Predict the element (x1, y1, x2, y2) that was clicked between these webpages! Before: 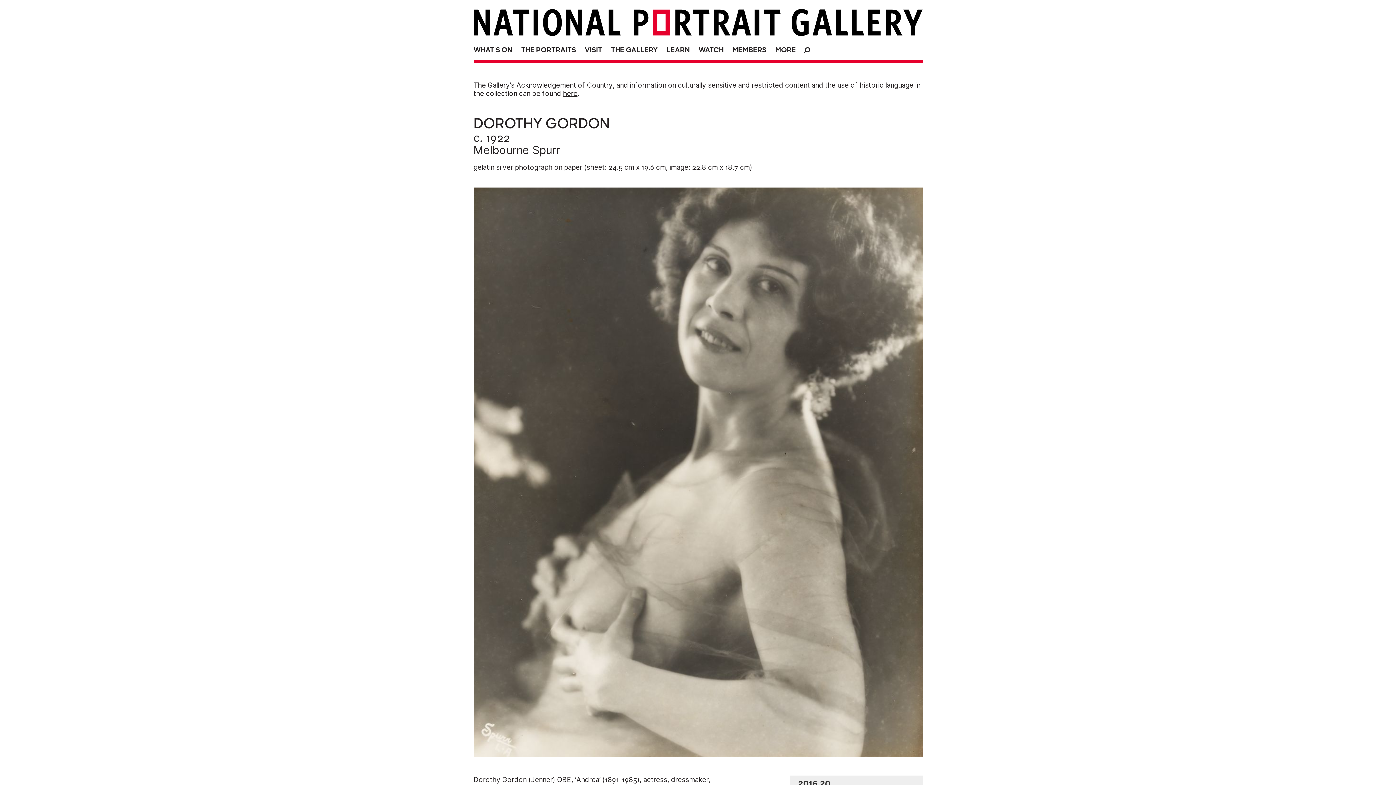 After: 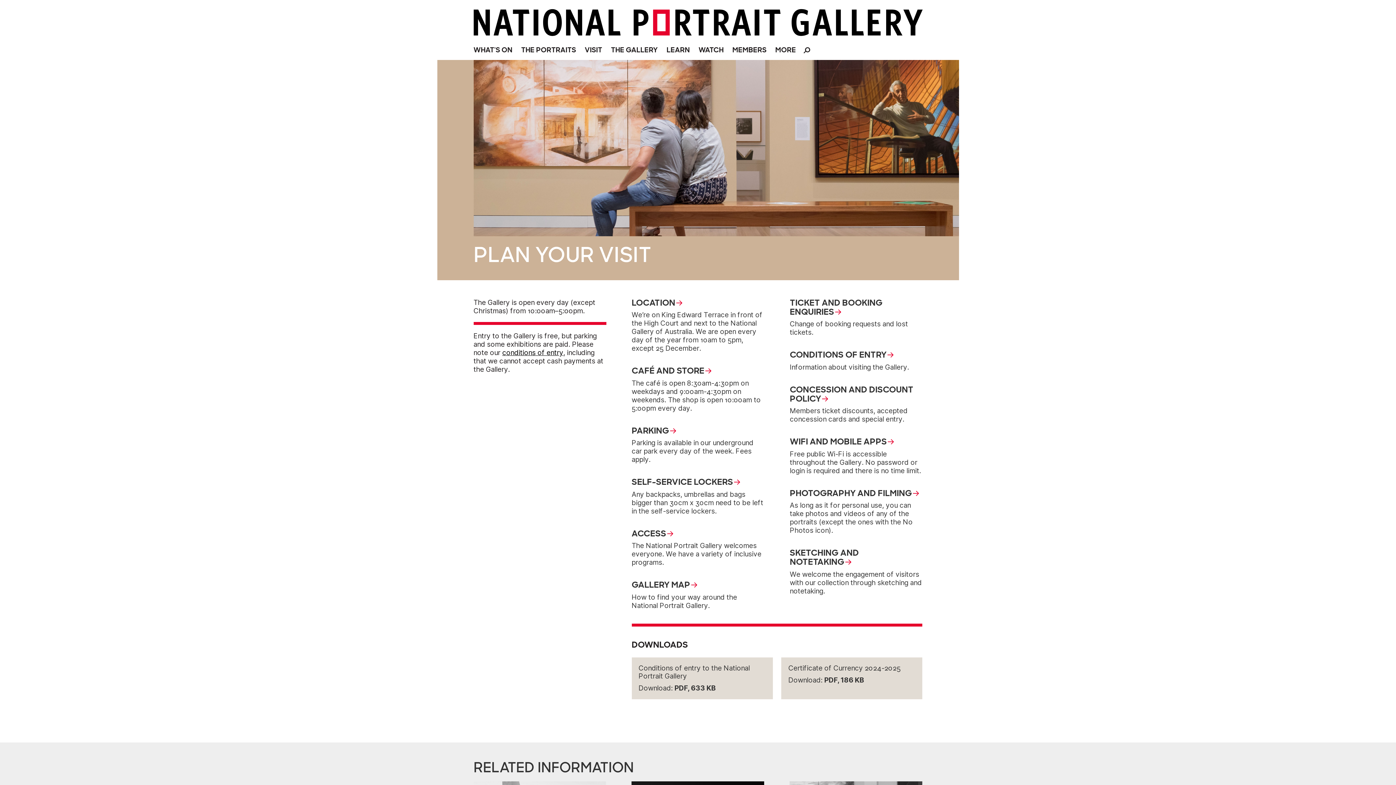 Action: label: VISIT bbox: (581, 41, 606, 56)